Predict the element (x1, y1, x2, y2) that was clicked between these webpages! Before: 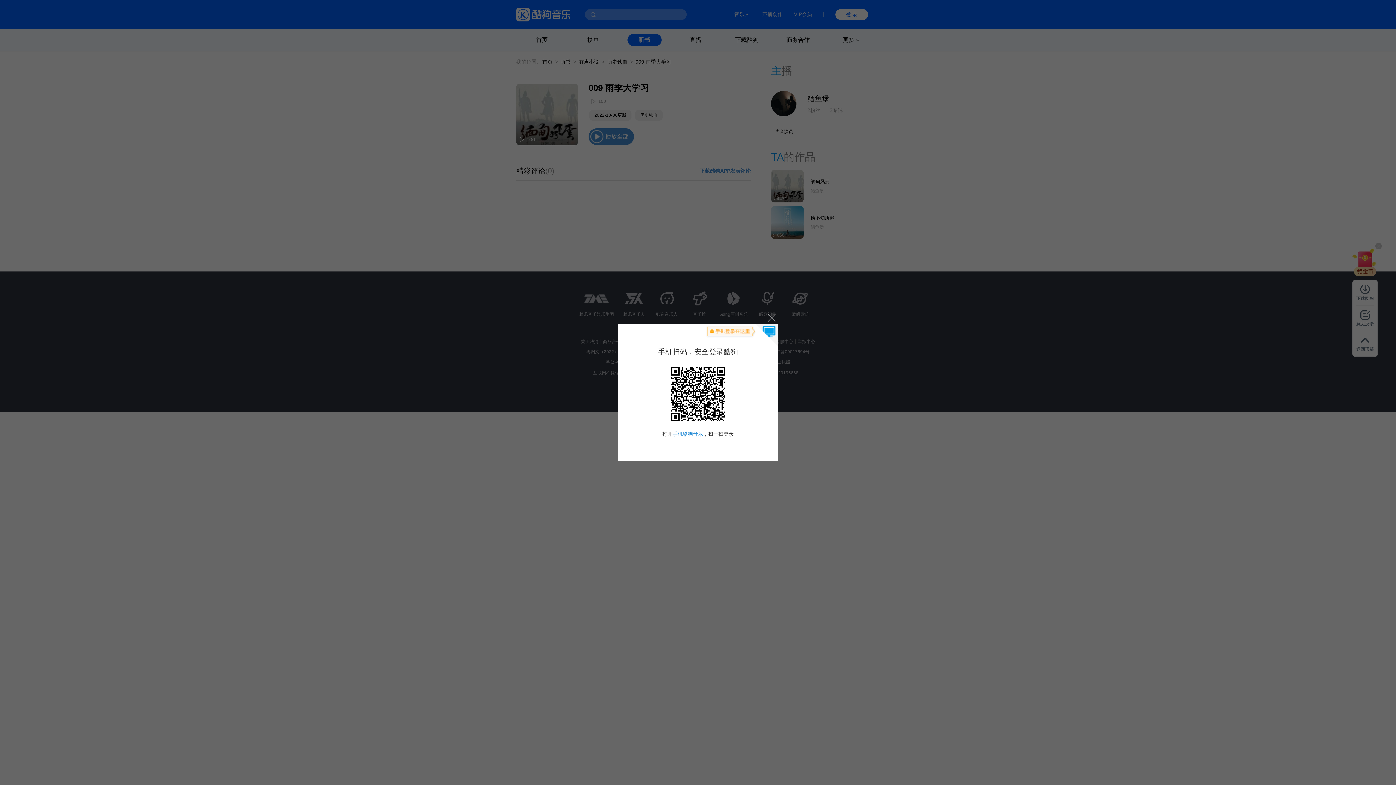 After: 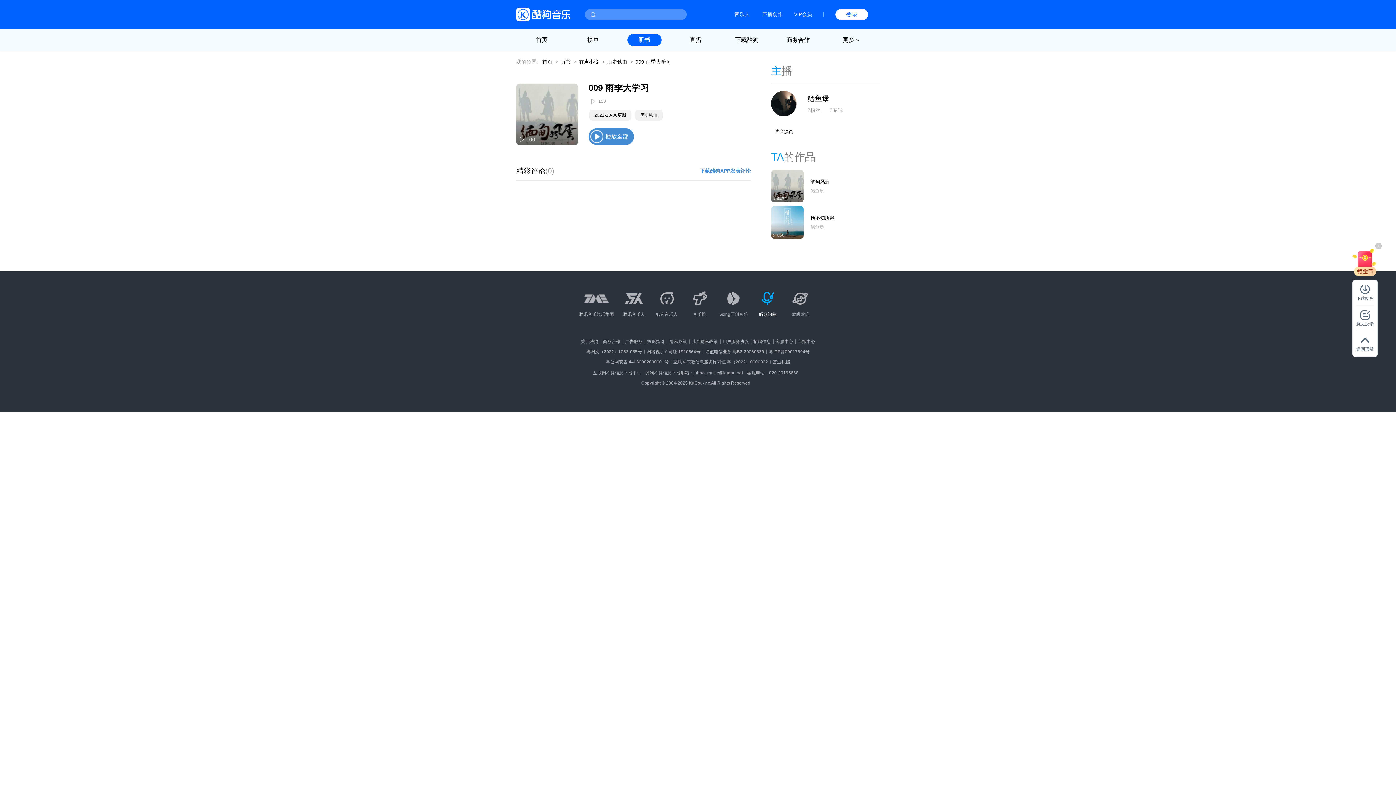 Action: bbox: (764, 310, 778, 324) label: 关闭